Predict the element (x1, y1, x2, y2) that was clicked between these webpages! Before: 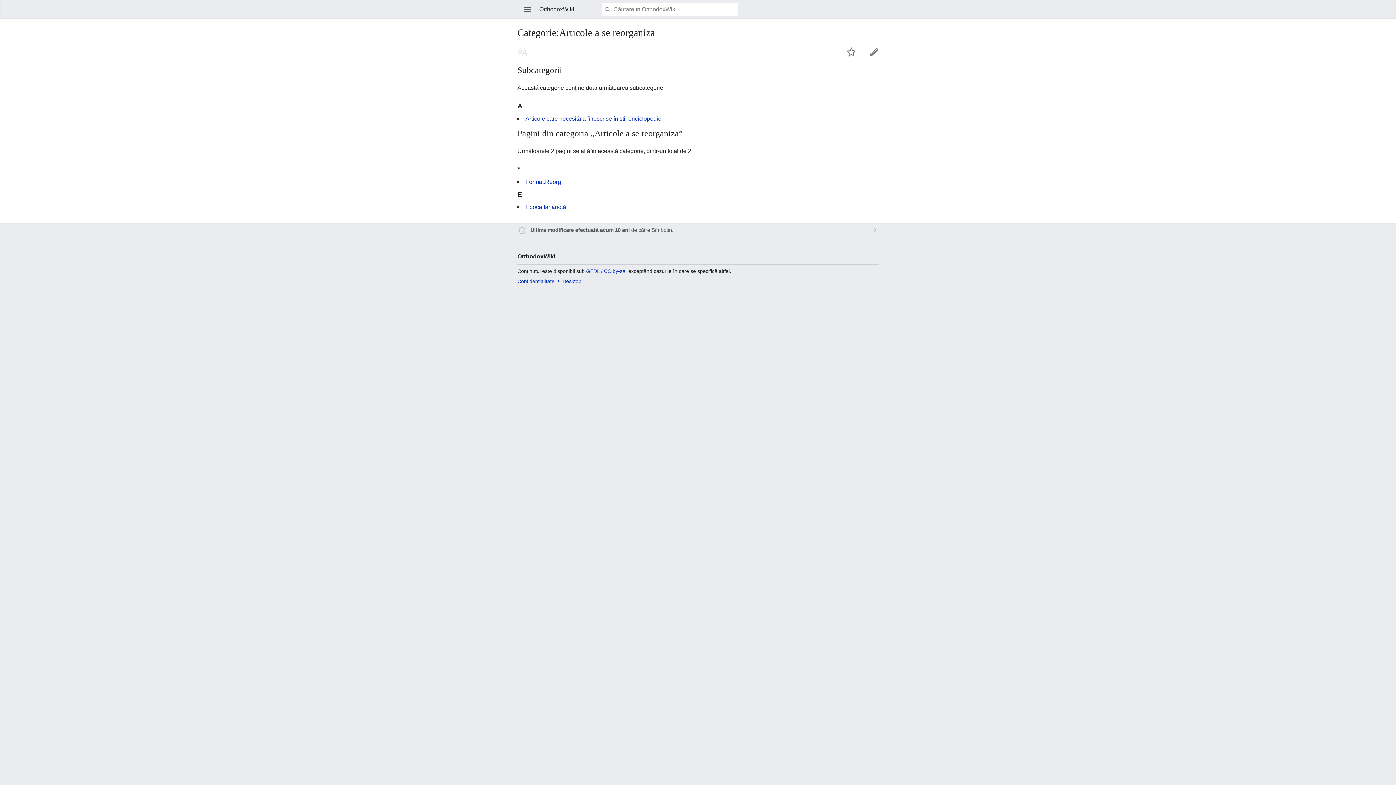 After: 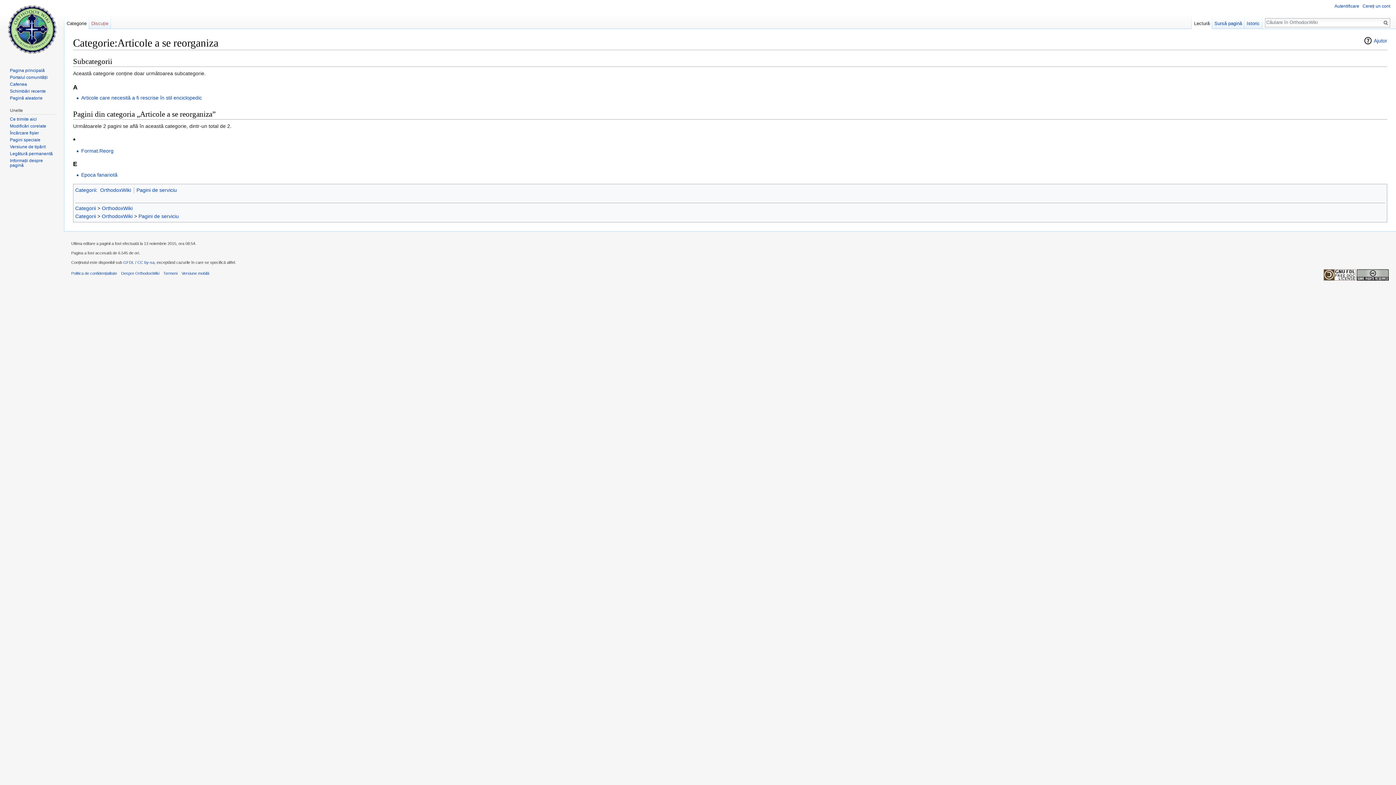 Action: bbox: (562, 278, 581, 284) label: Desktop